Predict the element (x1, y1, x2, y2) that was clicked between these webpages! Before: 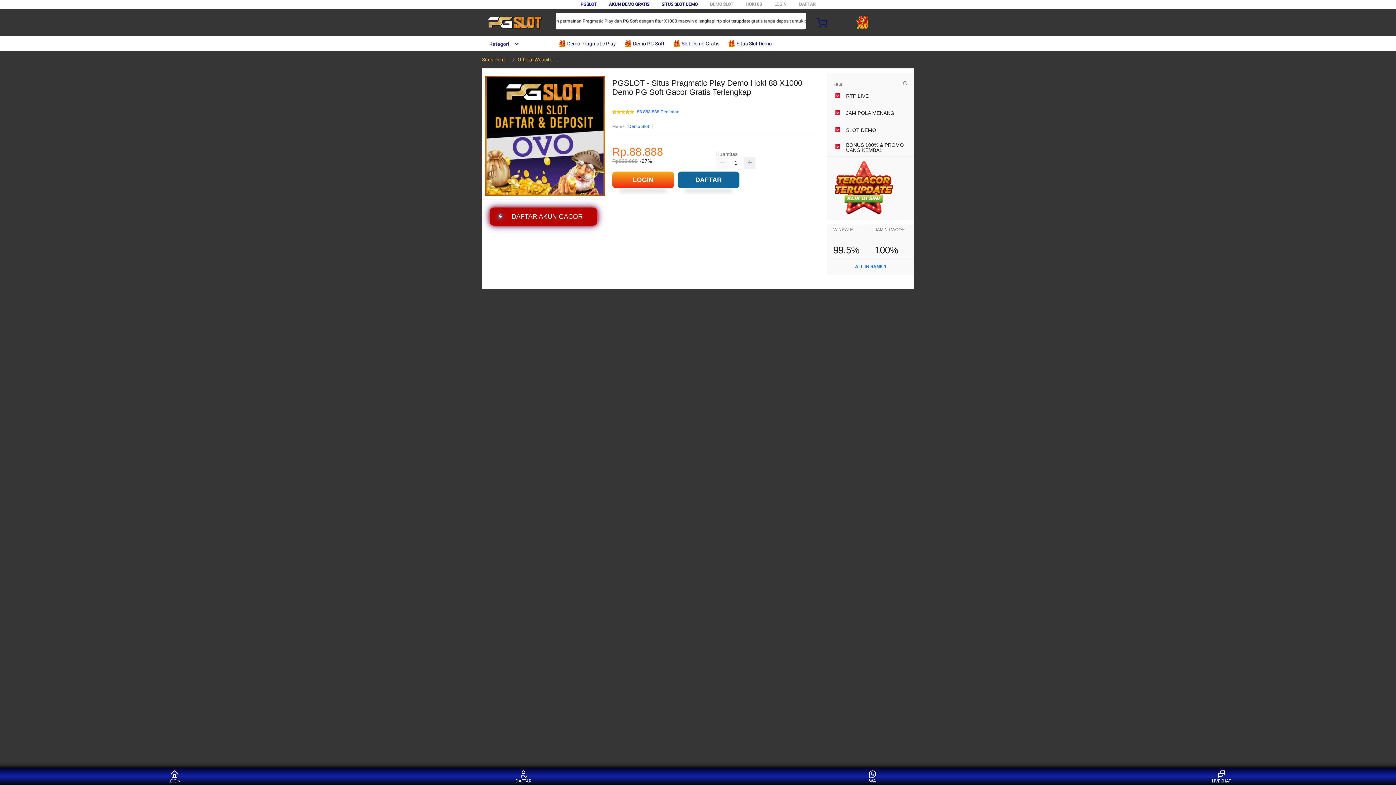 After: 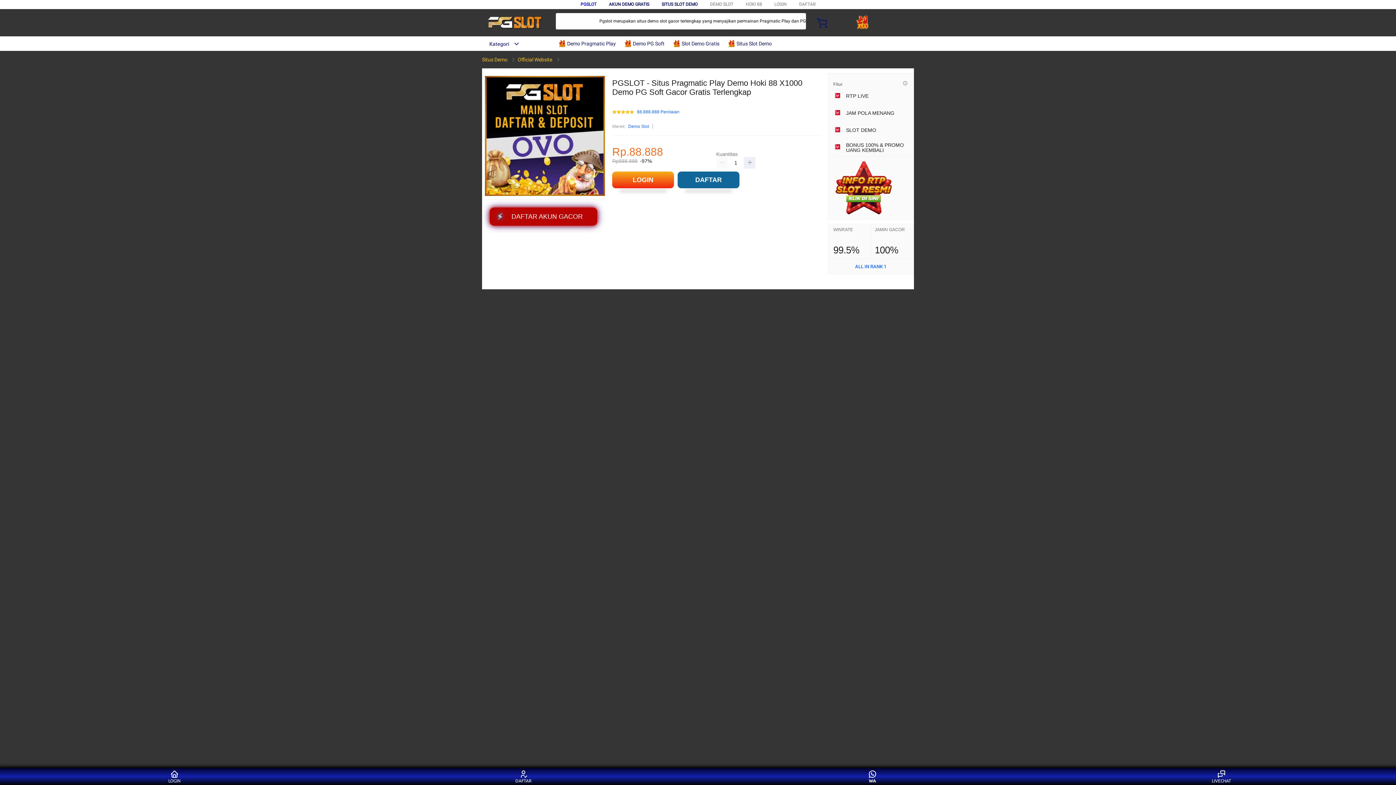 Action: bbox: (859, 770, 886, 783) label: WA